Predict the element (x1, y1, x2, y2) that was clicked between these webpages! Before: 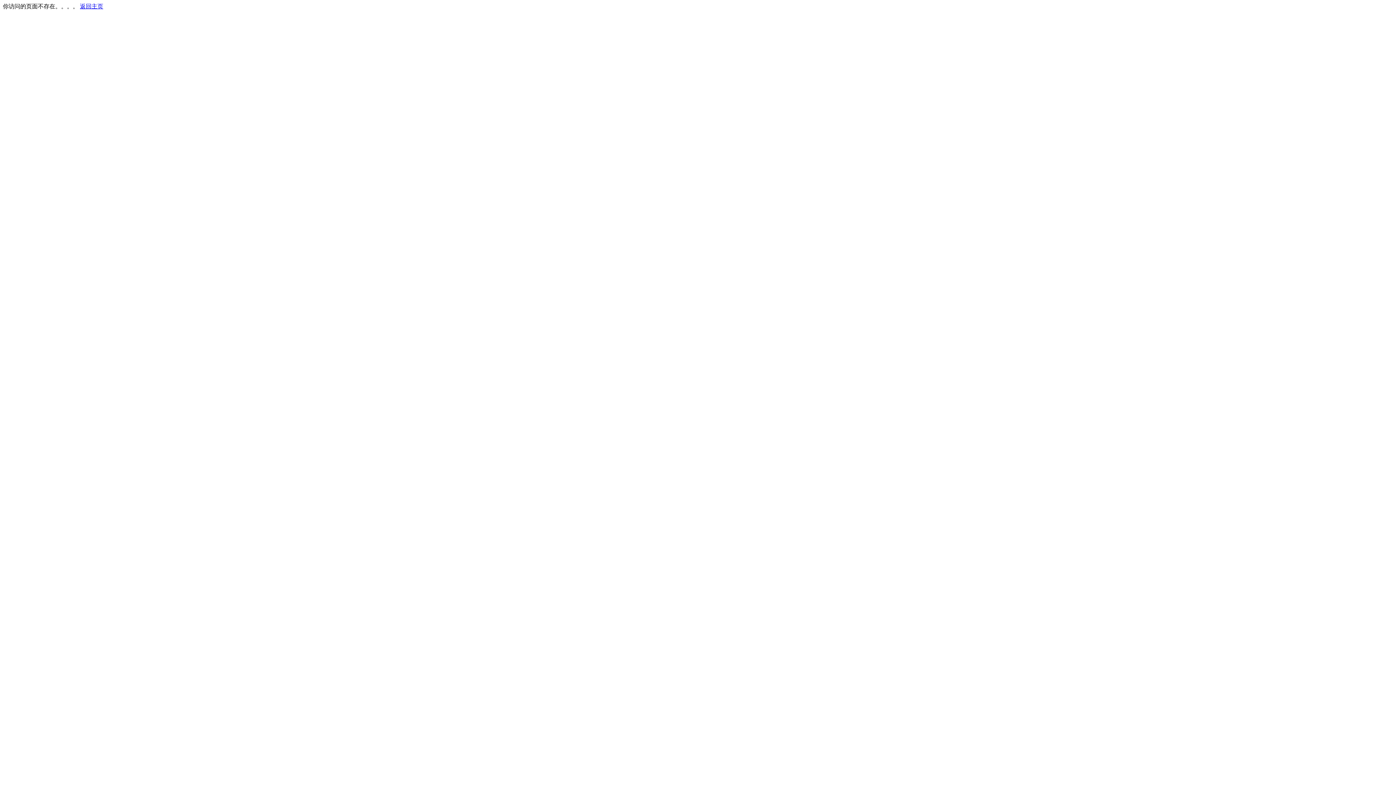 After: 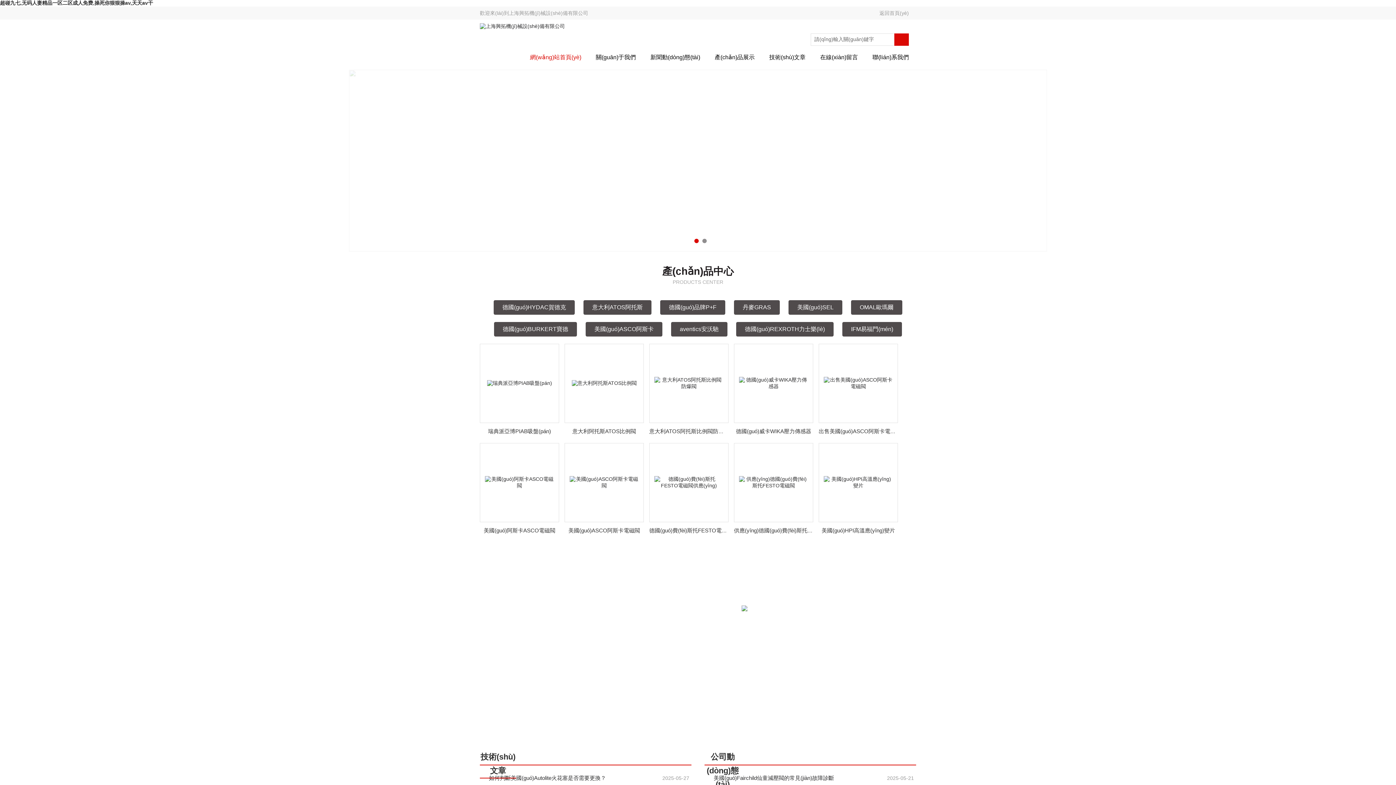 Action: label: 返回主页 bbox: (80, 3, 103, 9)